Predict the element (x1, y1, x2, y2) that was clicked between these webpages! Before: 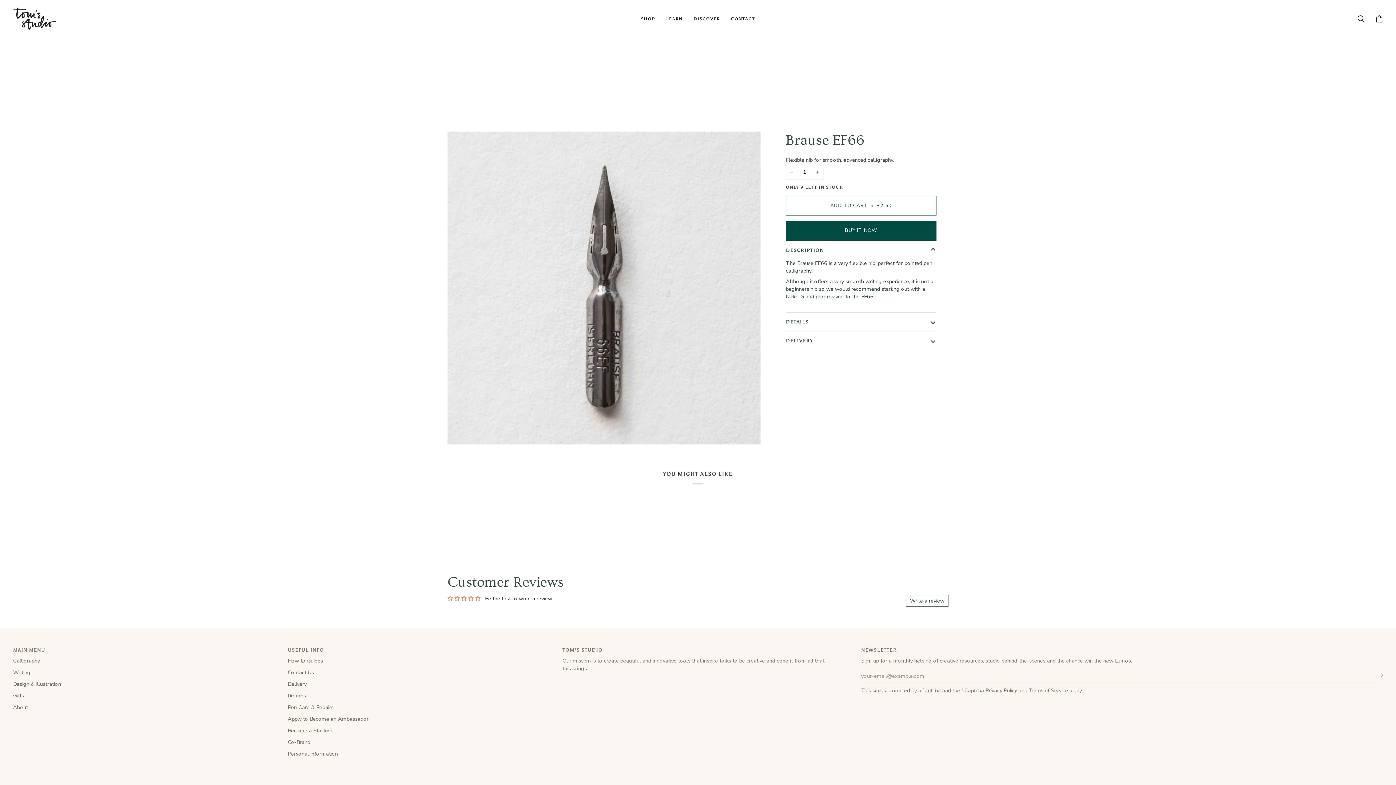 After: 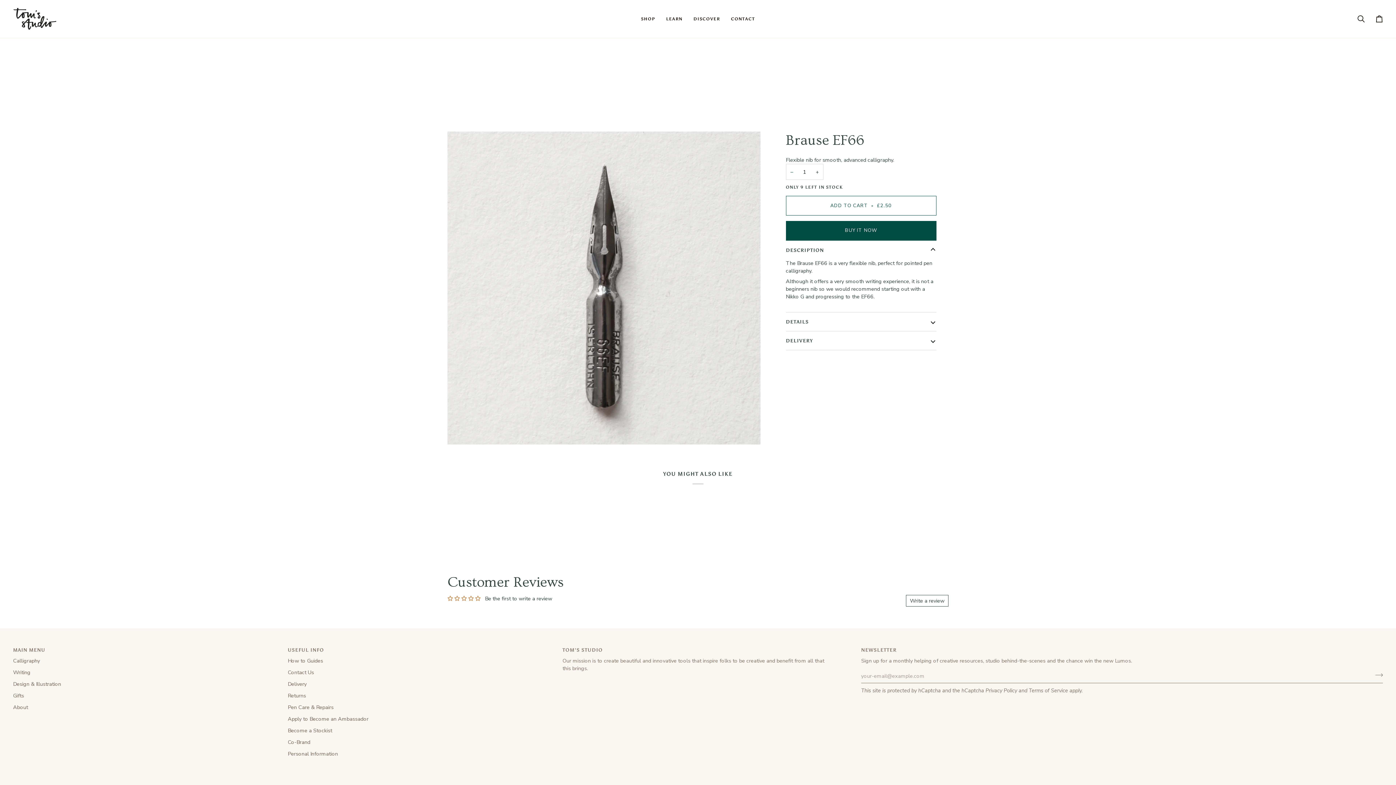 Action: bbox: (786, 164, 798, 180) label: Decrease quantity